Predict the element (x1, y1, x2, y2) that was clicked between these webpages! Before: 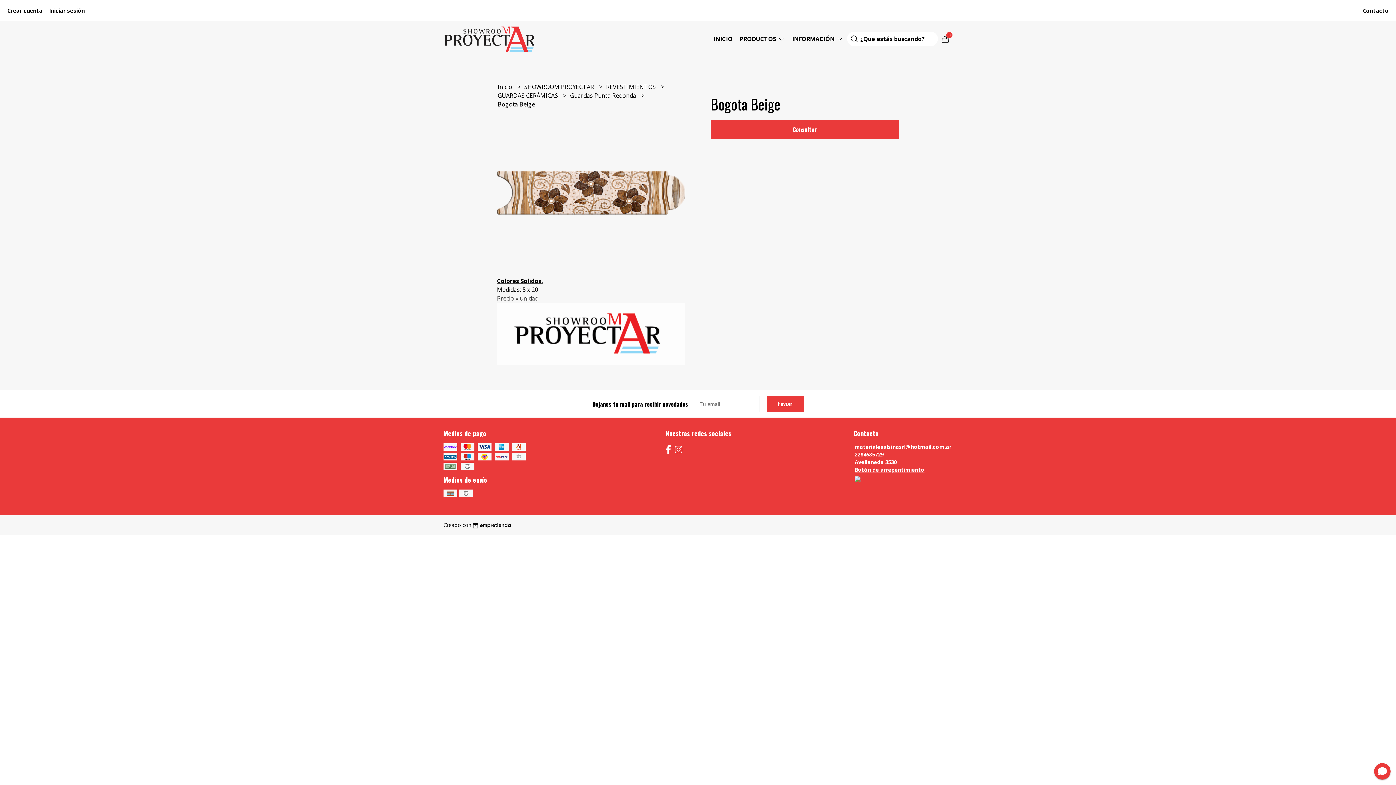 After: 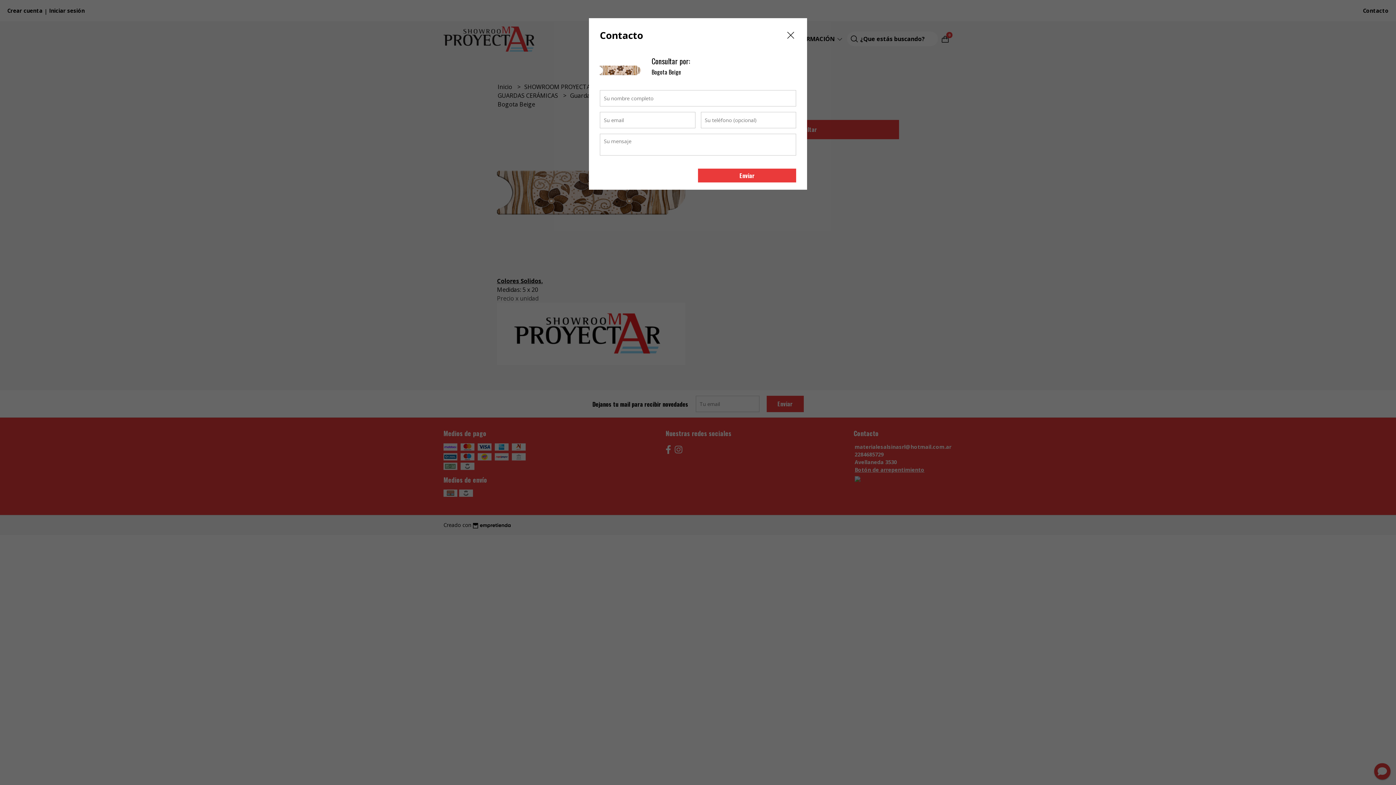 Action: bbox: (710, 119, 899, 139) label: Consultar